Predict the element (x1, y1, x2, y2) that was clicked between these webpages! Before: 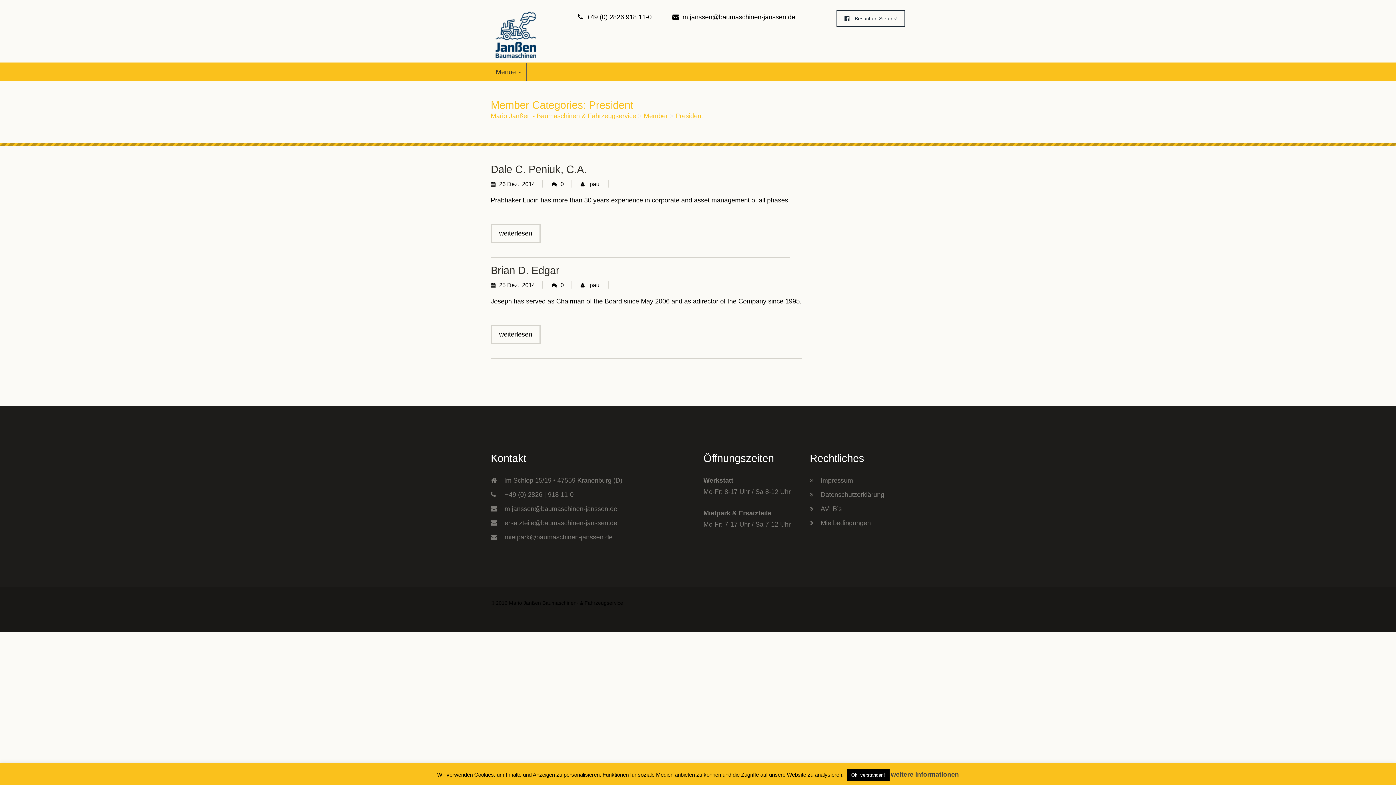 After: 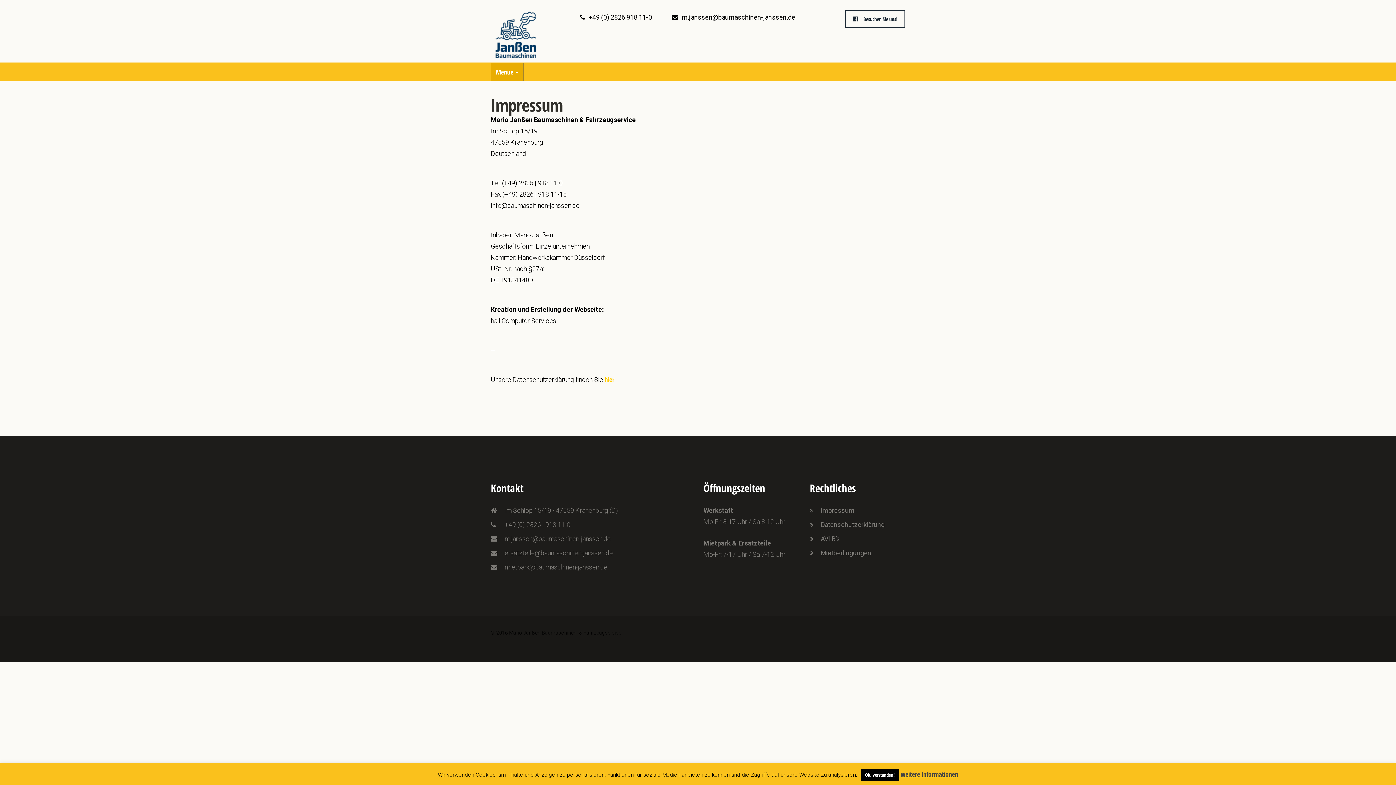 Action: label: Impressum bbox: (820, 477, 853, 484)